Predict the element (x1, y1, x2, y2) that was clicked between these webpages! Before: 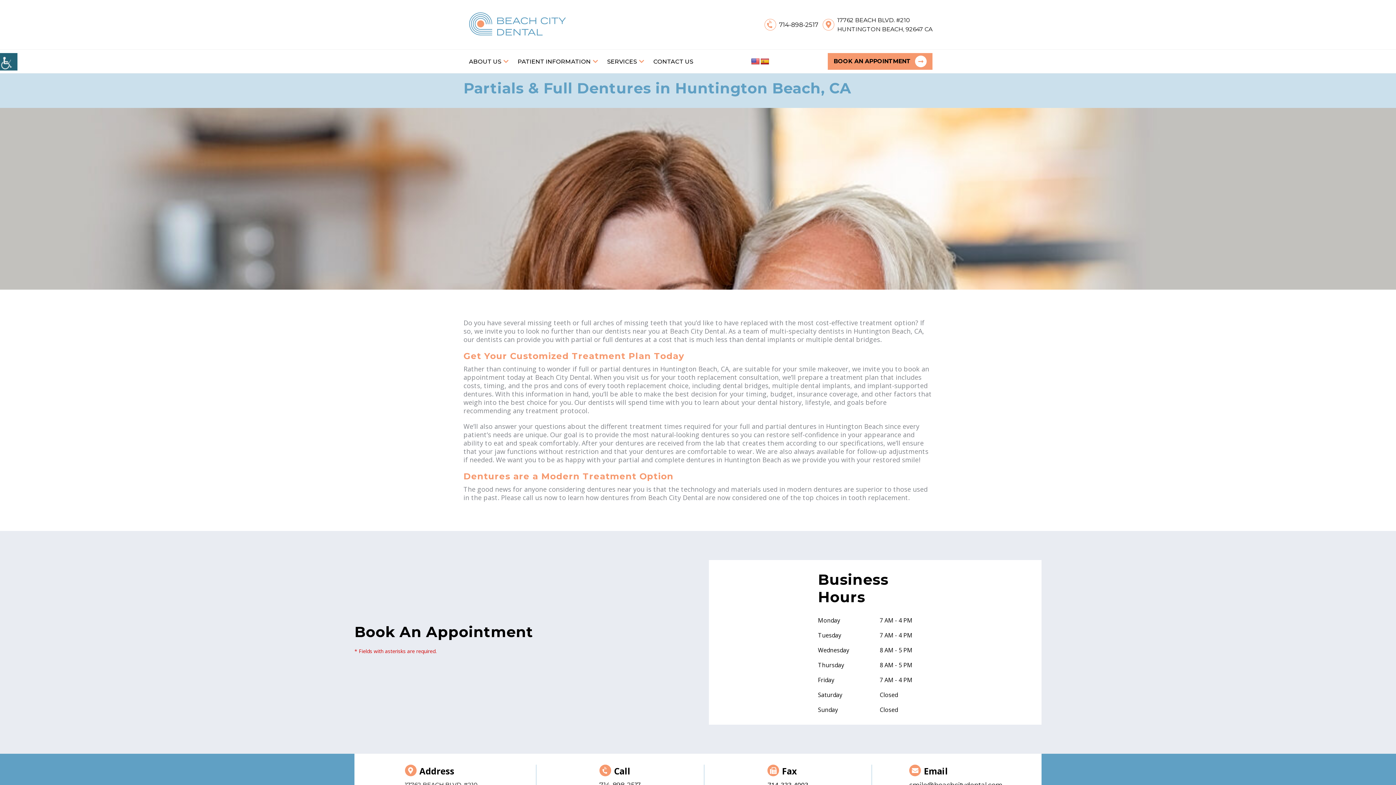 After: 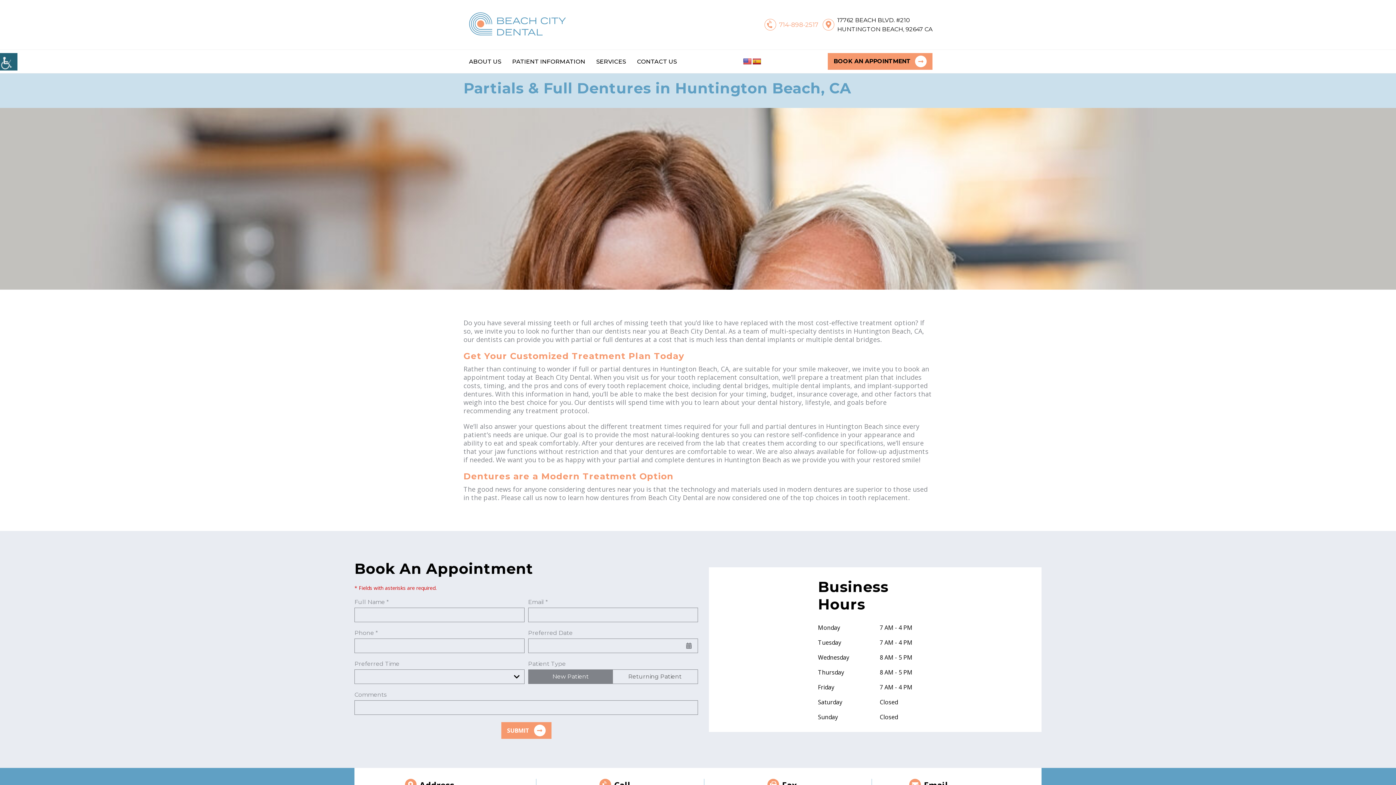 Action: bbox: (779, 20, 818, 29) label: 714-898-2517